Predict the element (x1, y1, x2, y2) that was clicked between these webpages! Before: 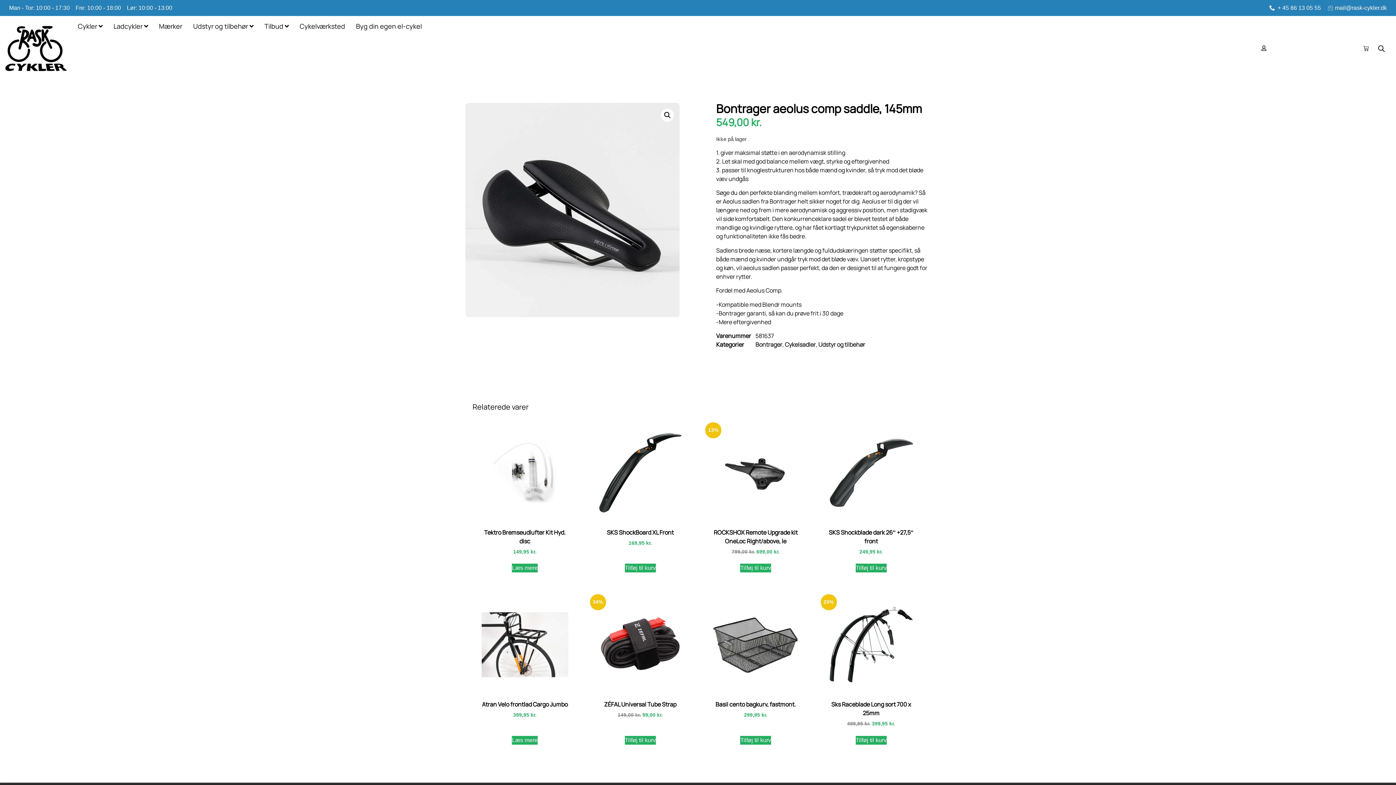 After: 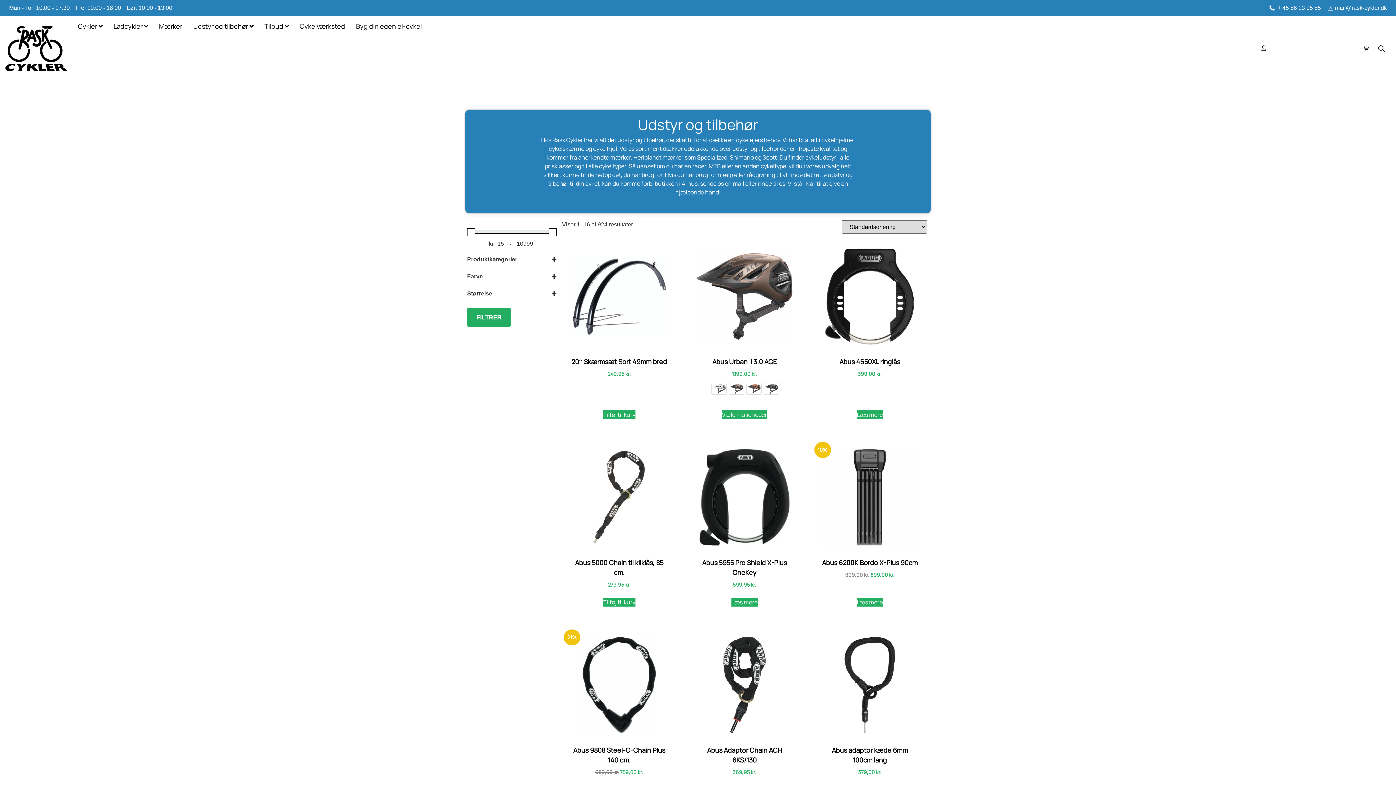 Action: label: Udstyr og tilbehør  bbox: (189, 17, 257, 34)